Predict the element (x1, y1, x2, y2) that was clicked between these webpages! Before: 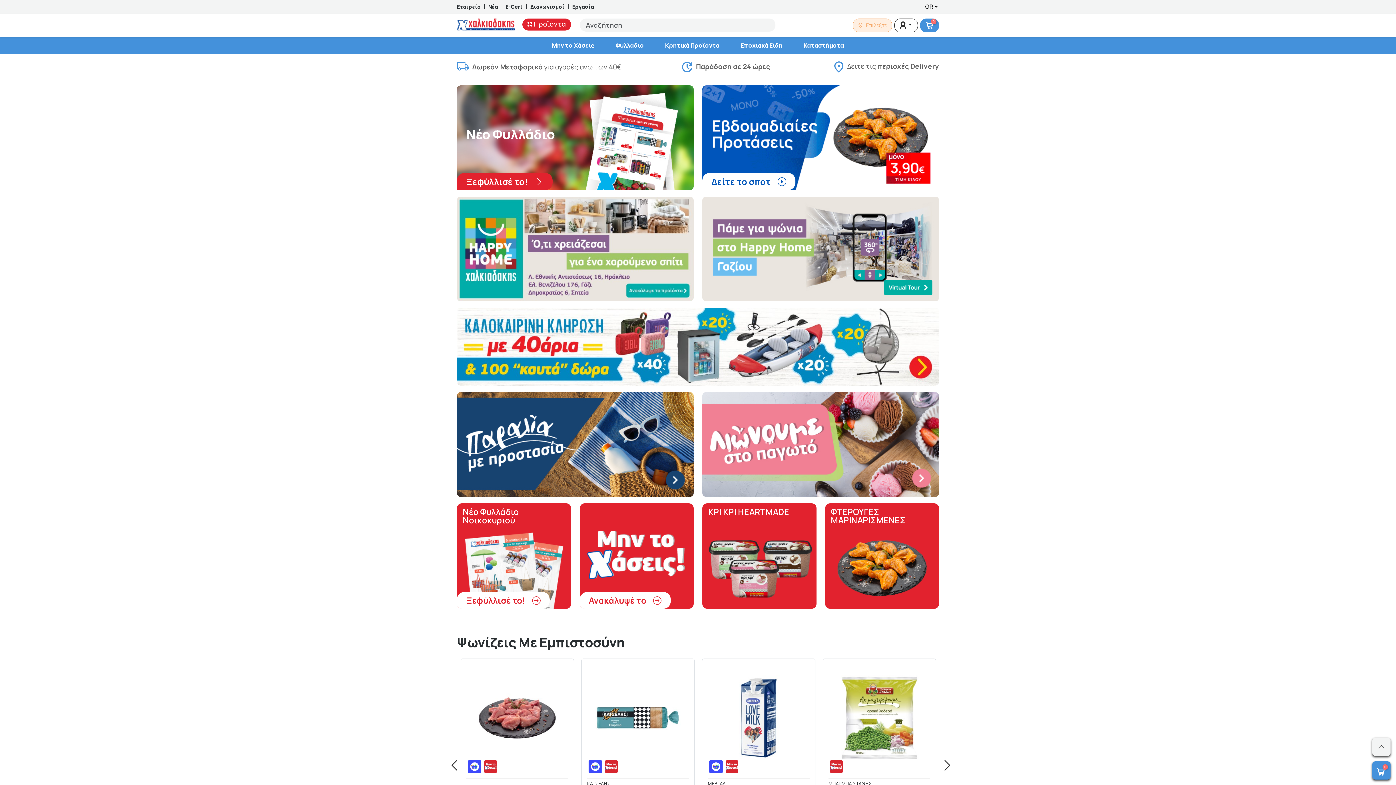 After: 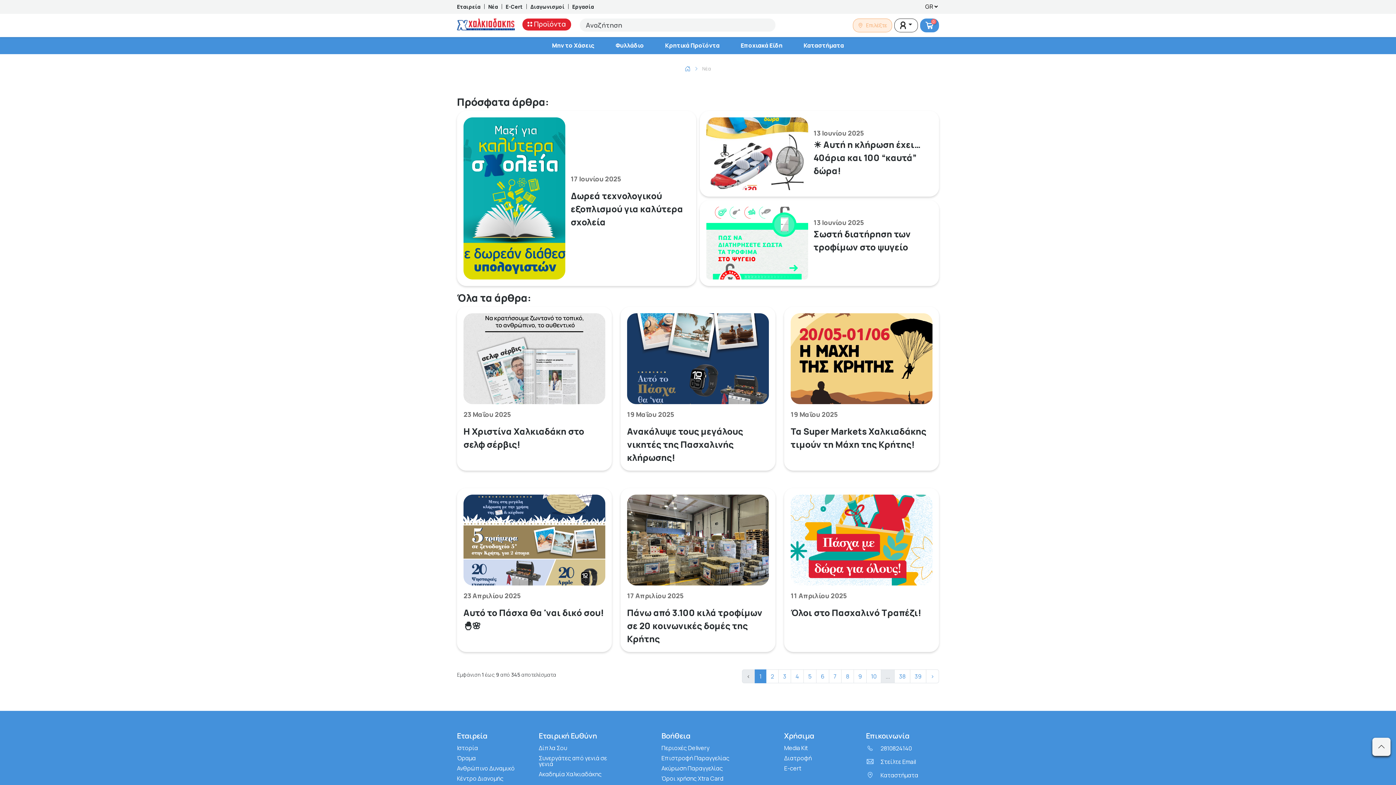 Action: bbox: (488, 2, 498, 10) label: Νέα